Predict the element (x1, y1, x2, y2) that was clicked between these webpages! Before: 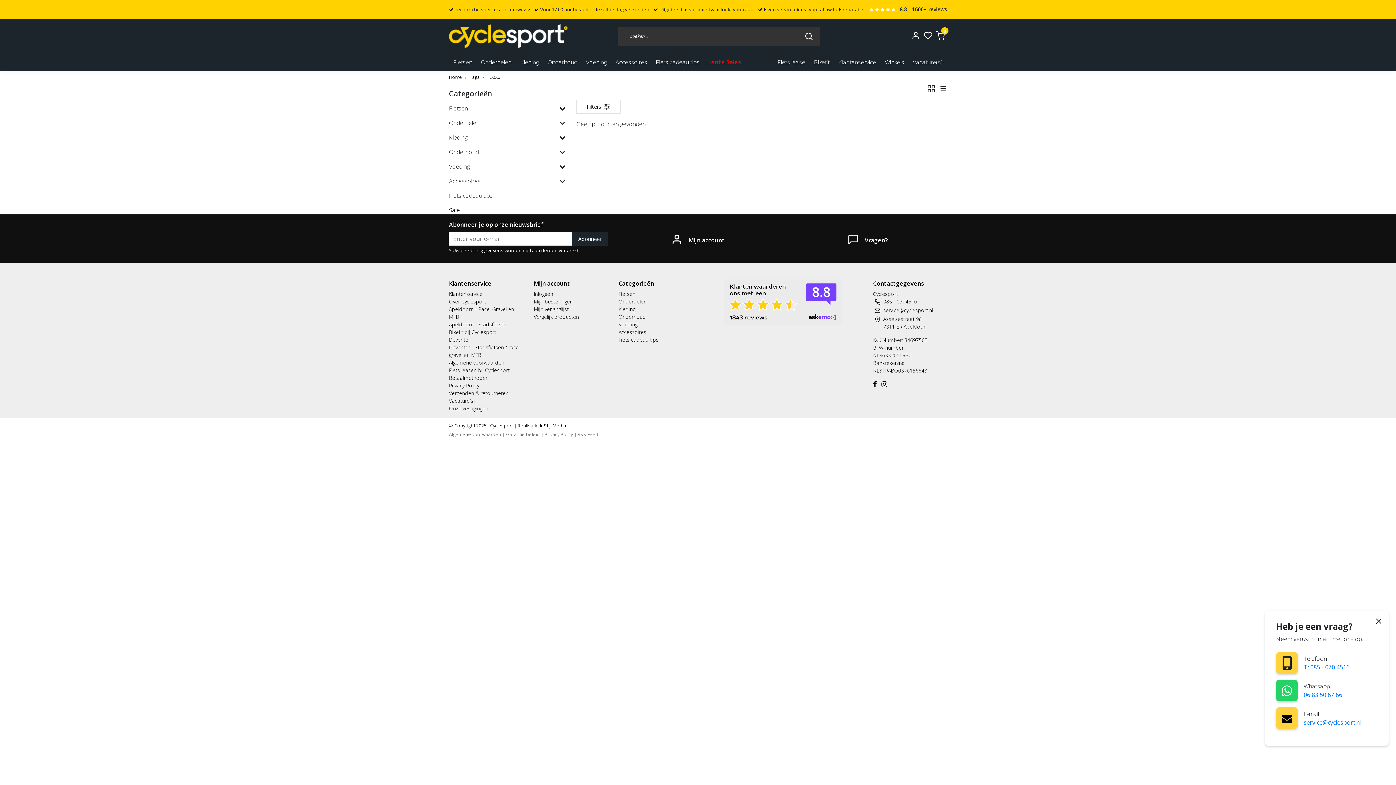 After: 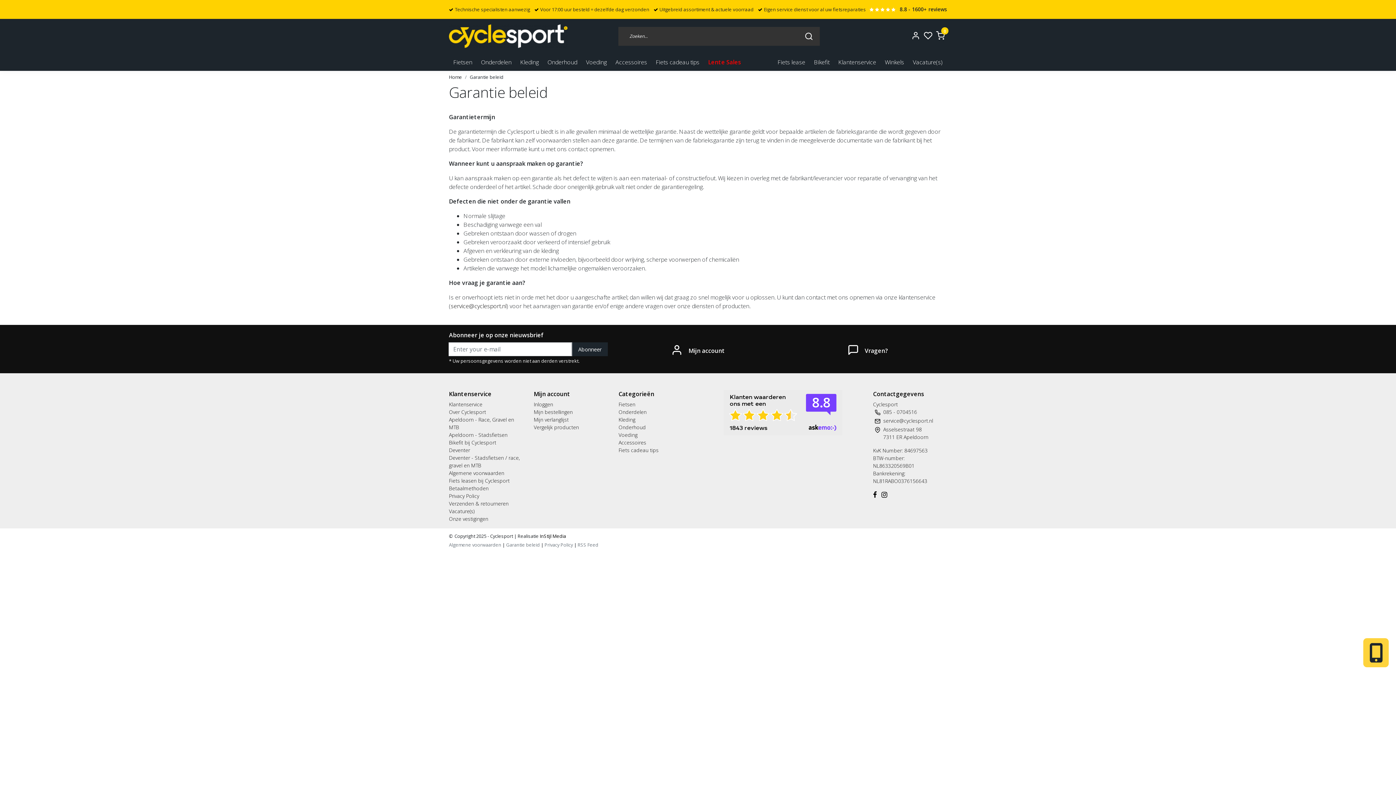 Action: bbox: (506, 431, 541, 437) label: Garantie beleid 